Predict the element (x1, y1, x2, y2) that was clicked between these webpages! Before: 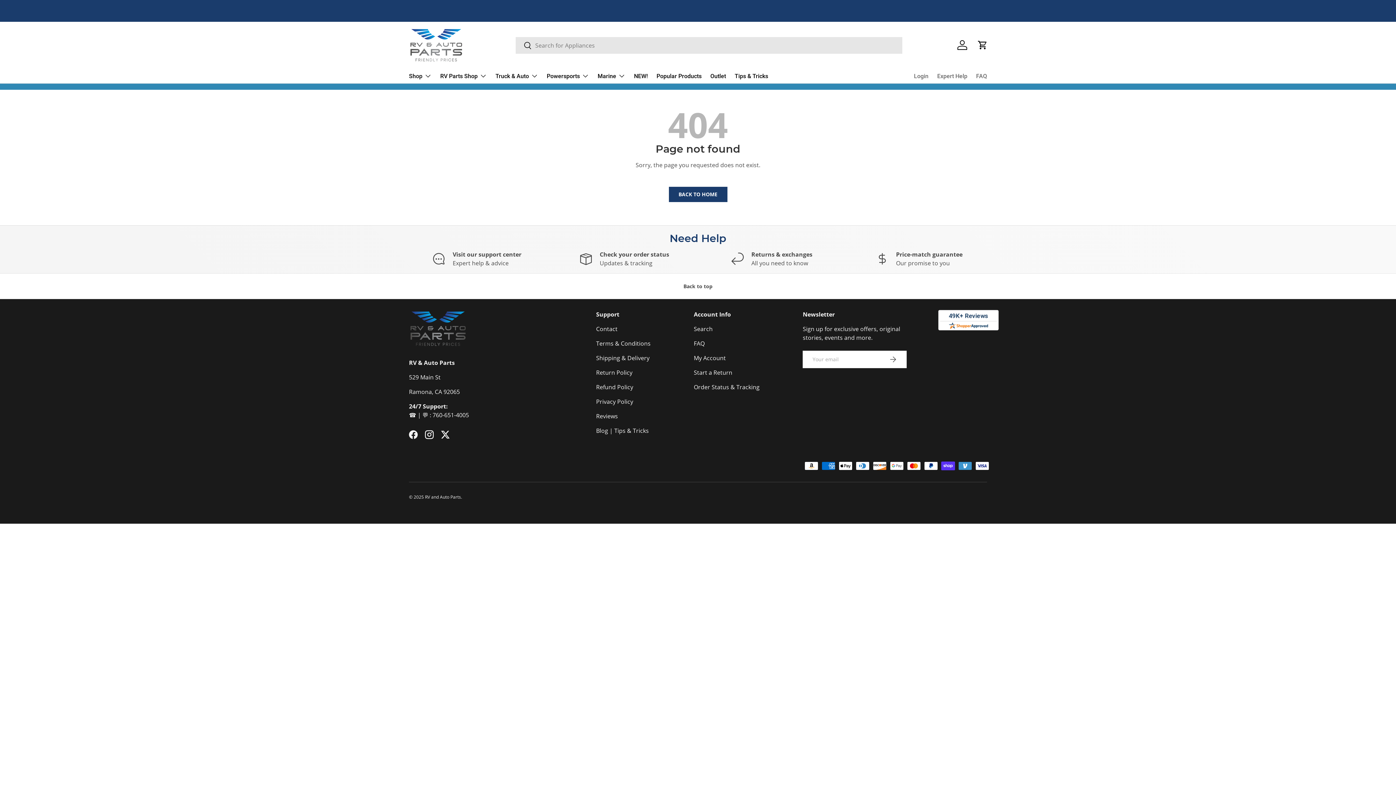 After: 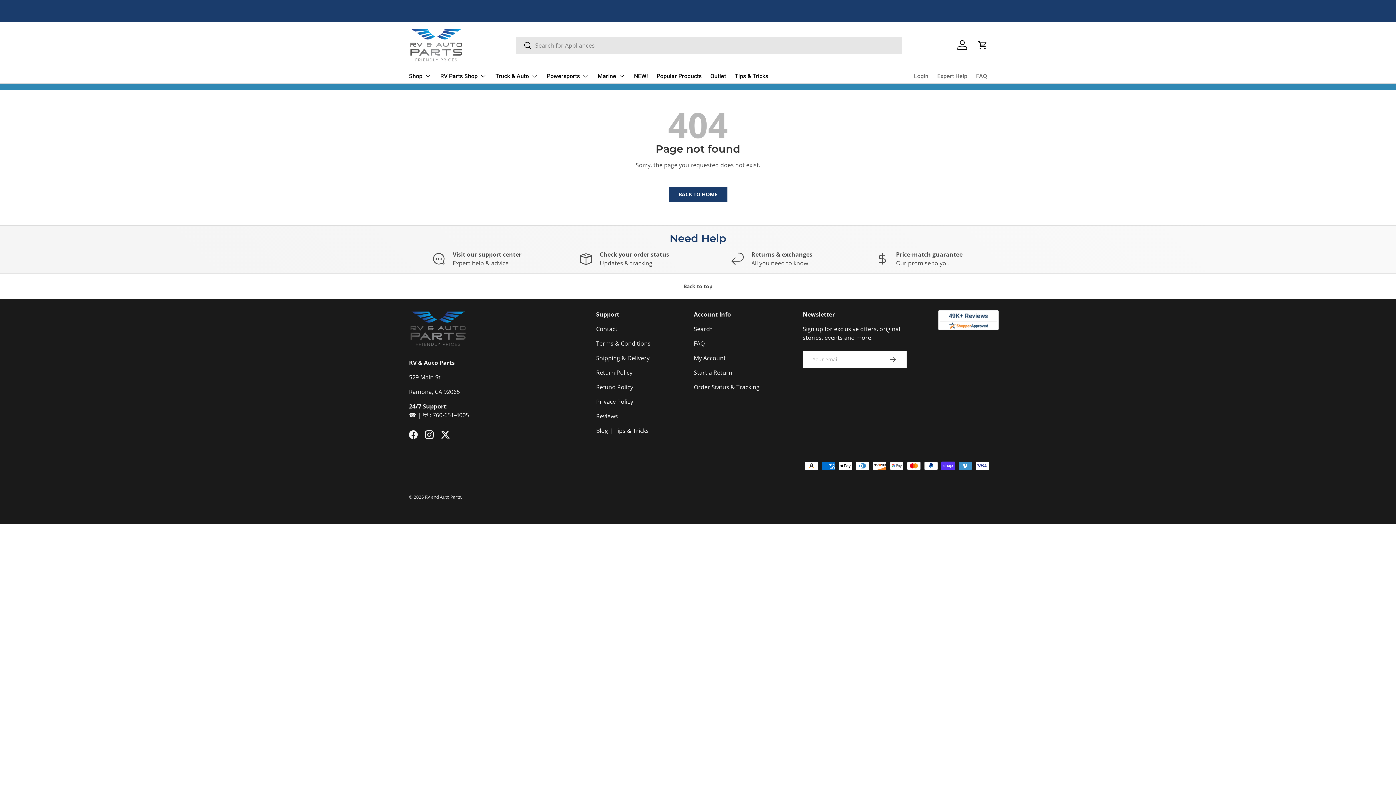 Action: bbox: (879, 351, 907, 368) label: SUBSCRIBE